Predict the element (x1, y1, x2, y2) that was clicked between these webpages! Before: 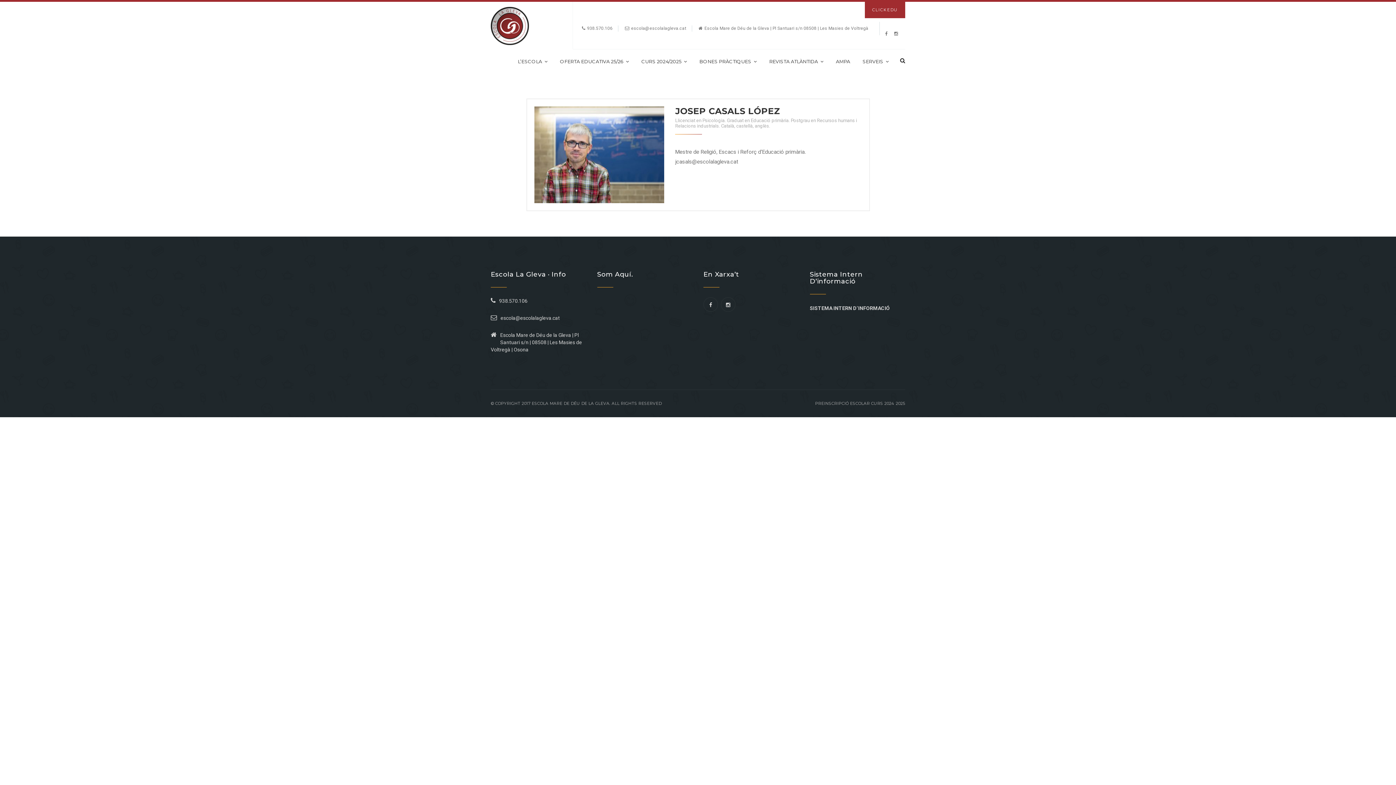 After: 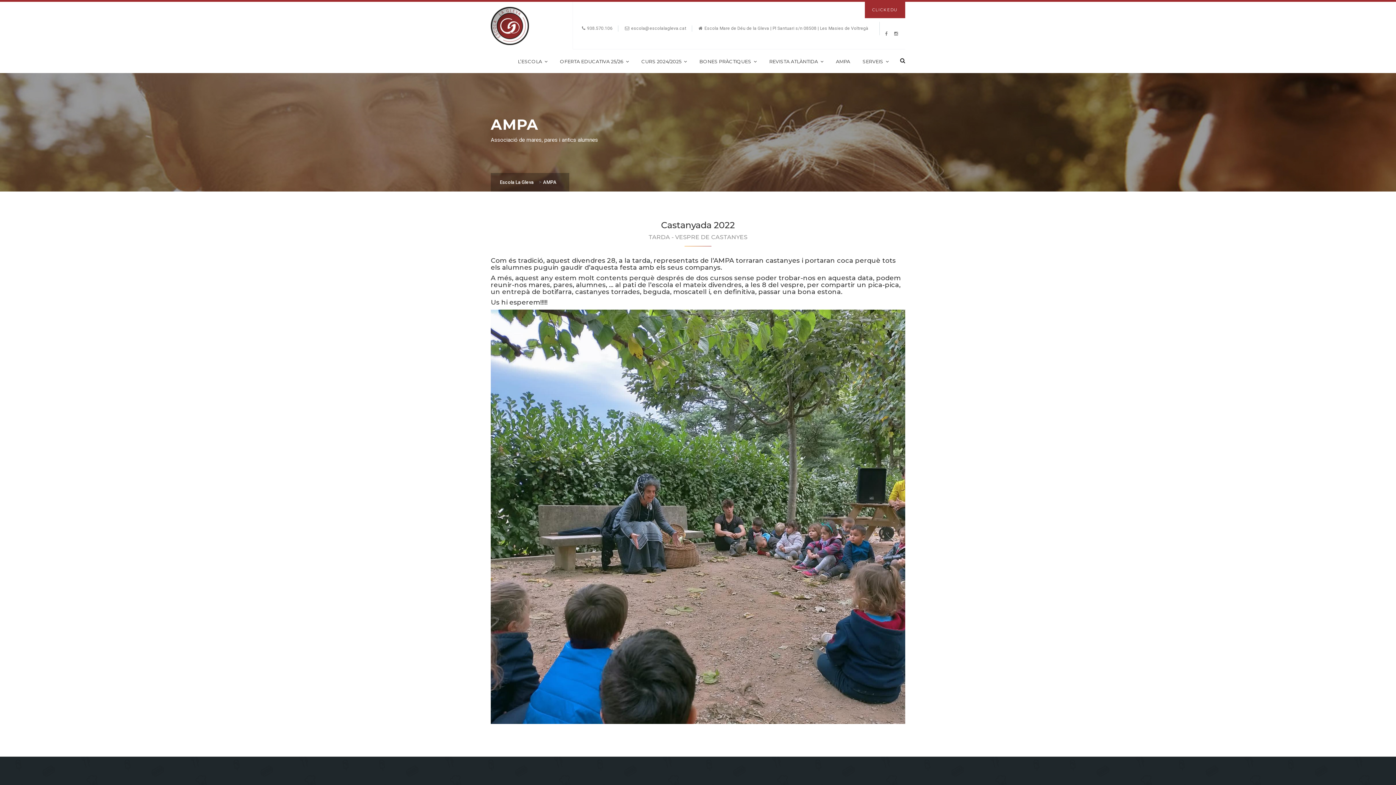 Action: bbox: (836, 58, 850, 64) label: AMPA